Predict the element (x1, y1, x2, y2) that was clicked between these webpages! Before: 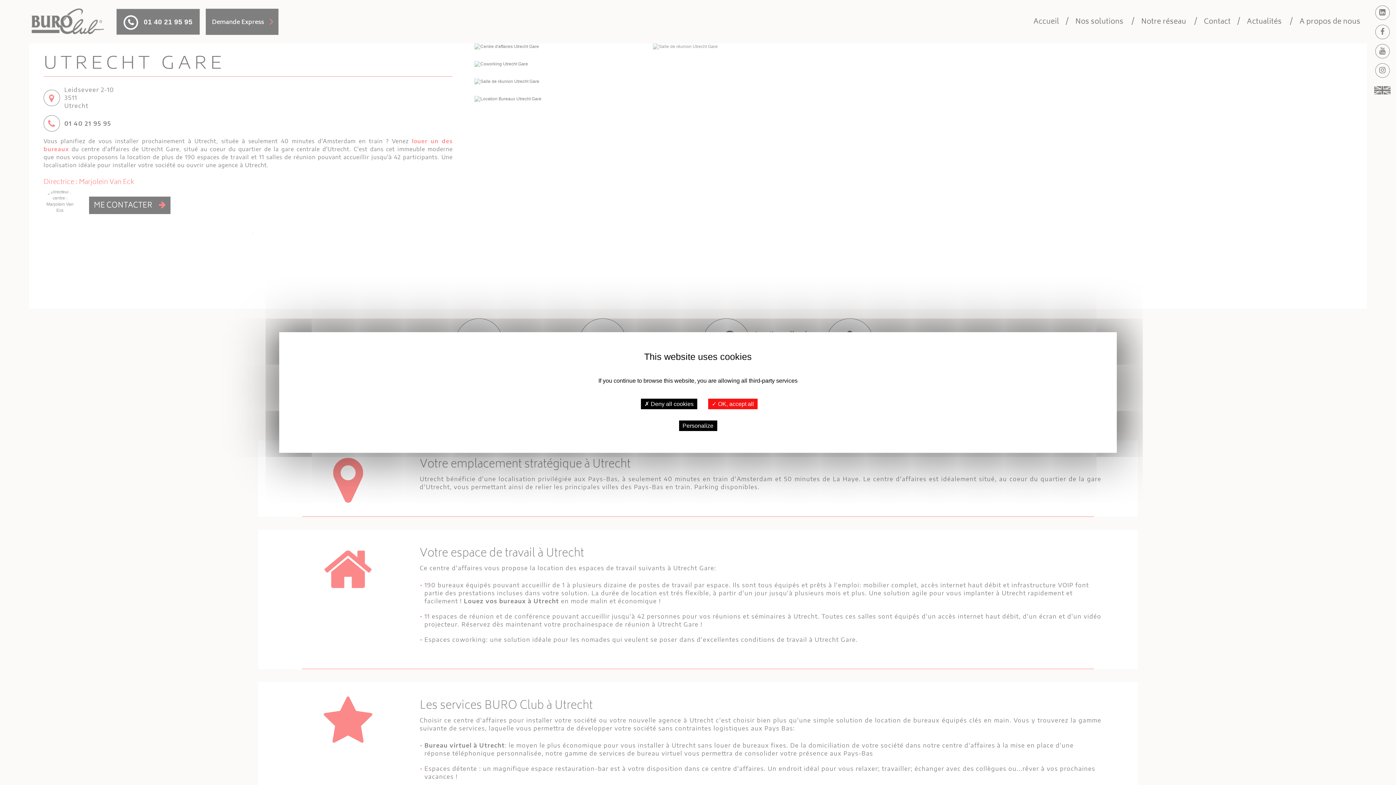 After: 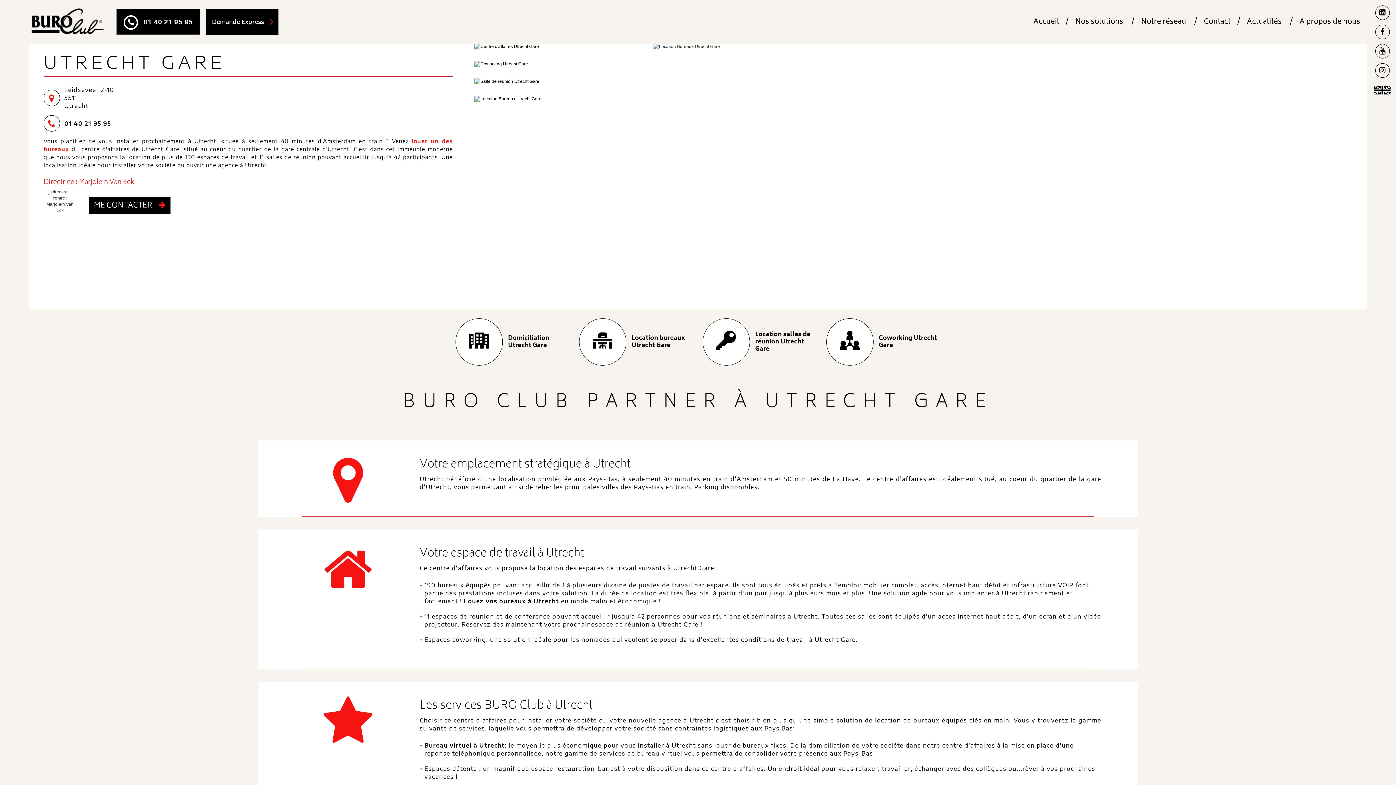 Action: bbox: (641, 398, 697, 409) label: ✗ Deny all cookies